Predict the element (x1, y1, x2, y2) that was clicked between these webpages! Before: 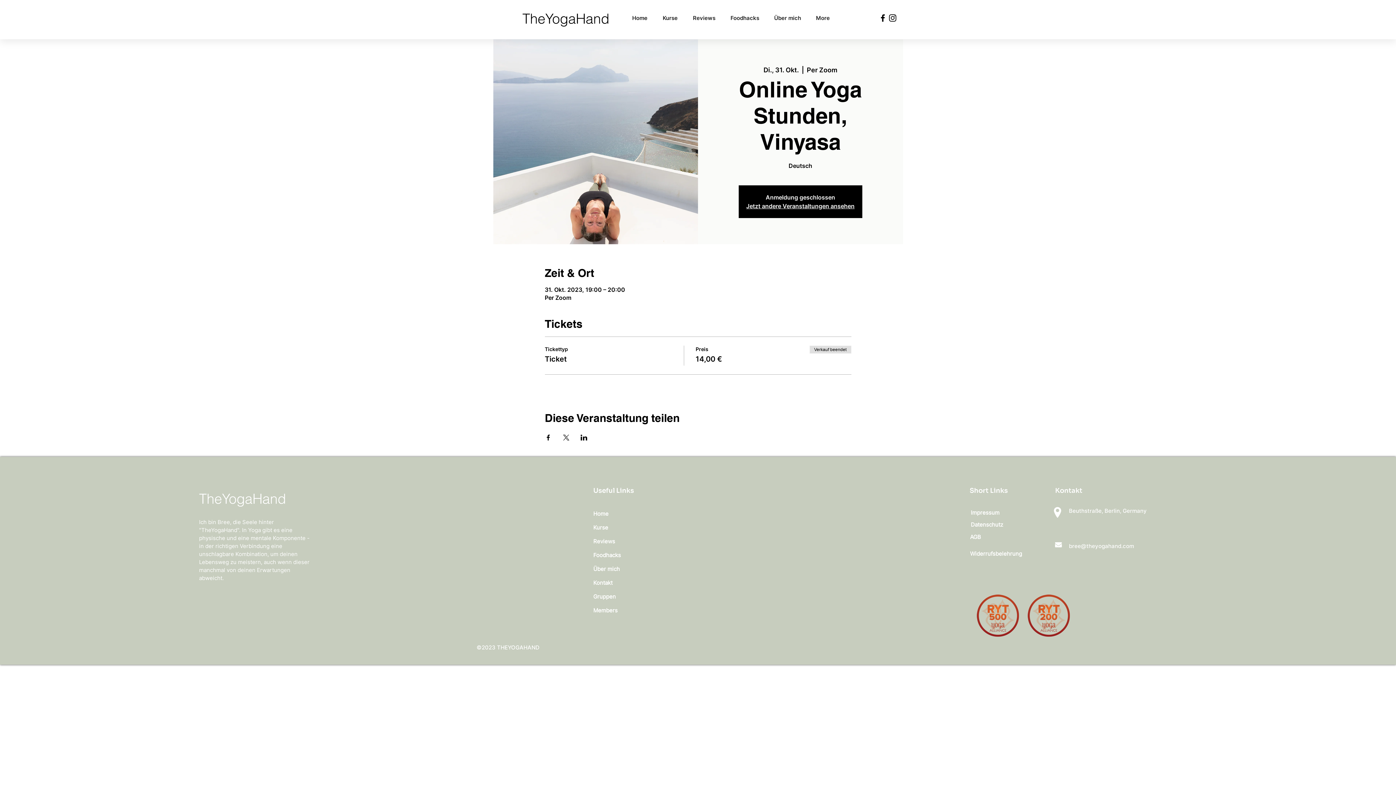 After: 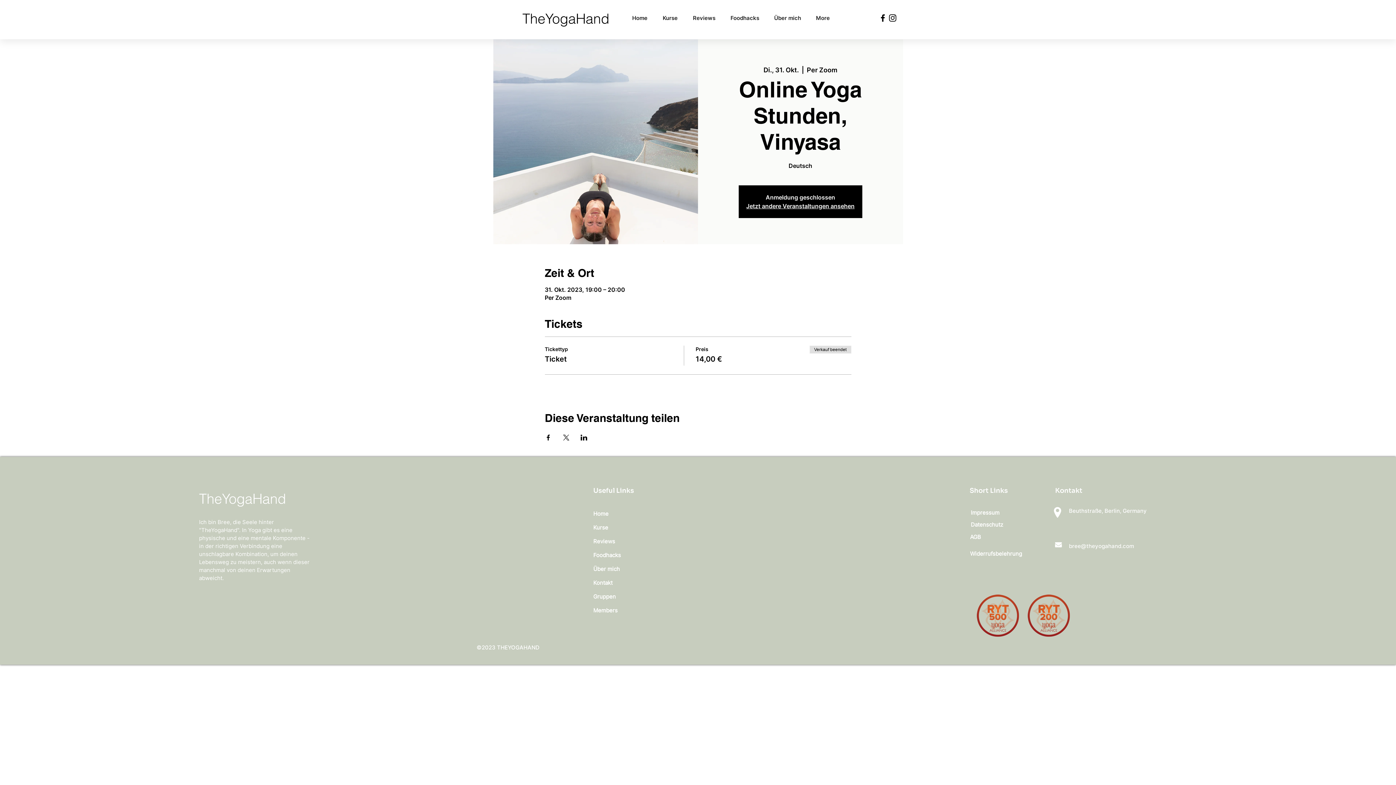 Action: label: Veranstaltung teilen auf X bbox: (562, 434, 569, 440)